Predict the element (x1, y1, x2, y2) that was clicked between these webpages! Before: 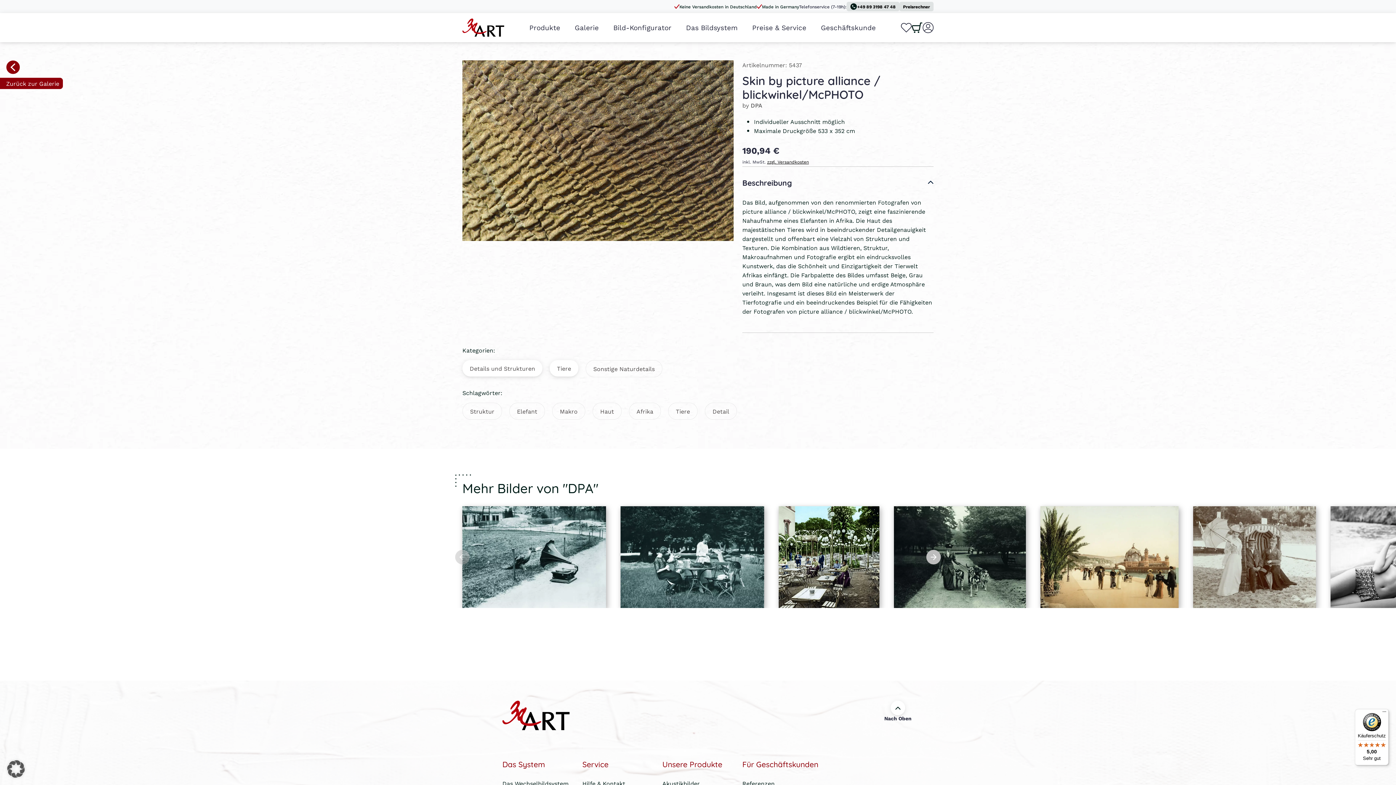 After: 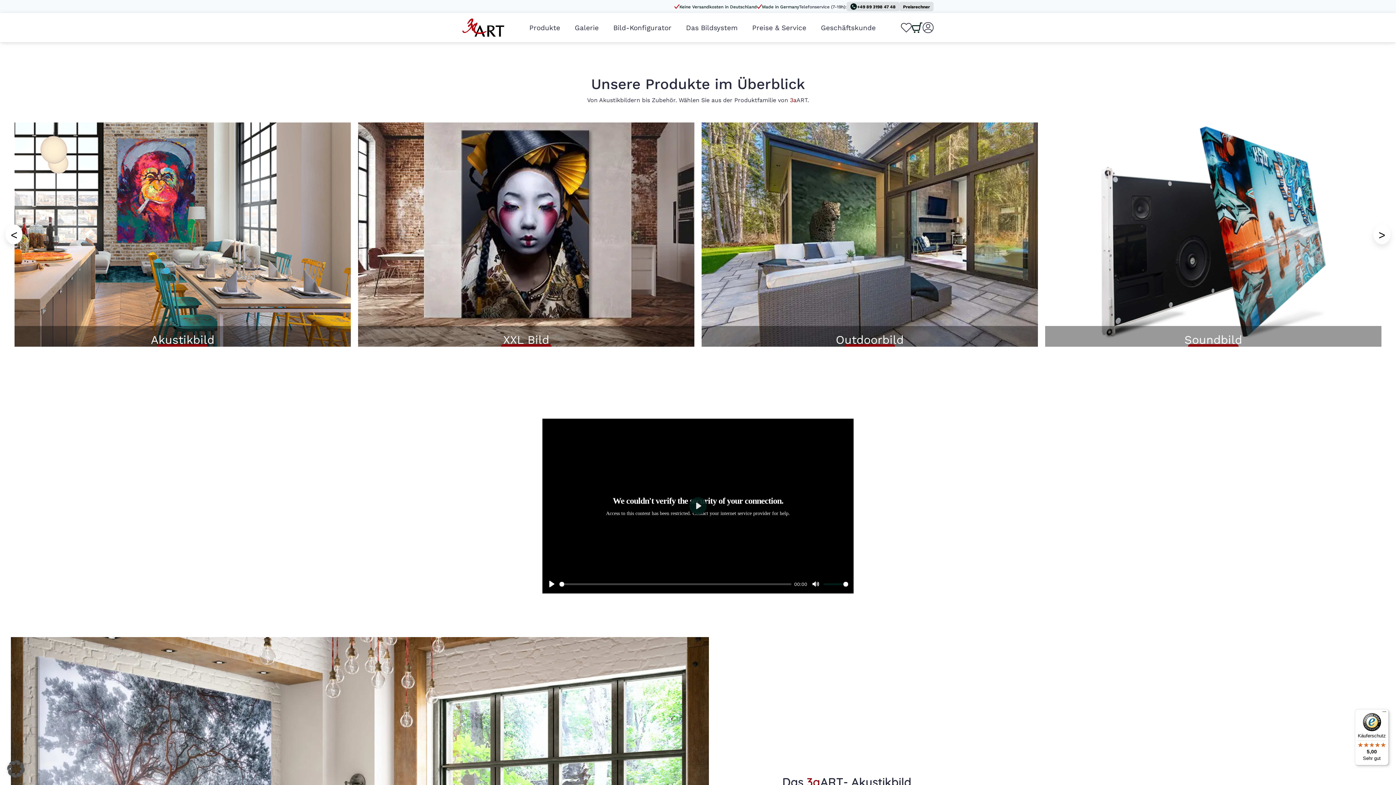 Action: bbox: (522, 13, 567, 42) label: Produkte